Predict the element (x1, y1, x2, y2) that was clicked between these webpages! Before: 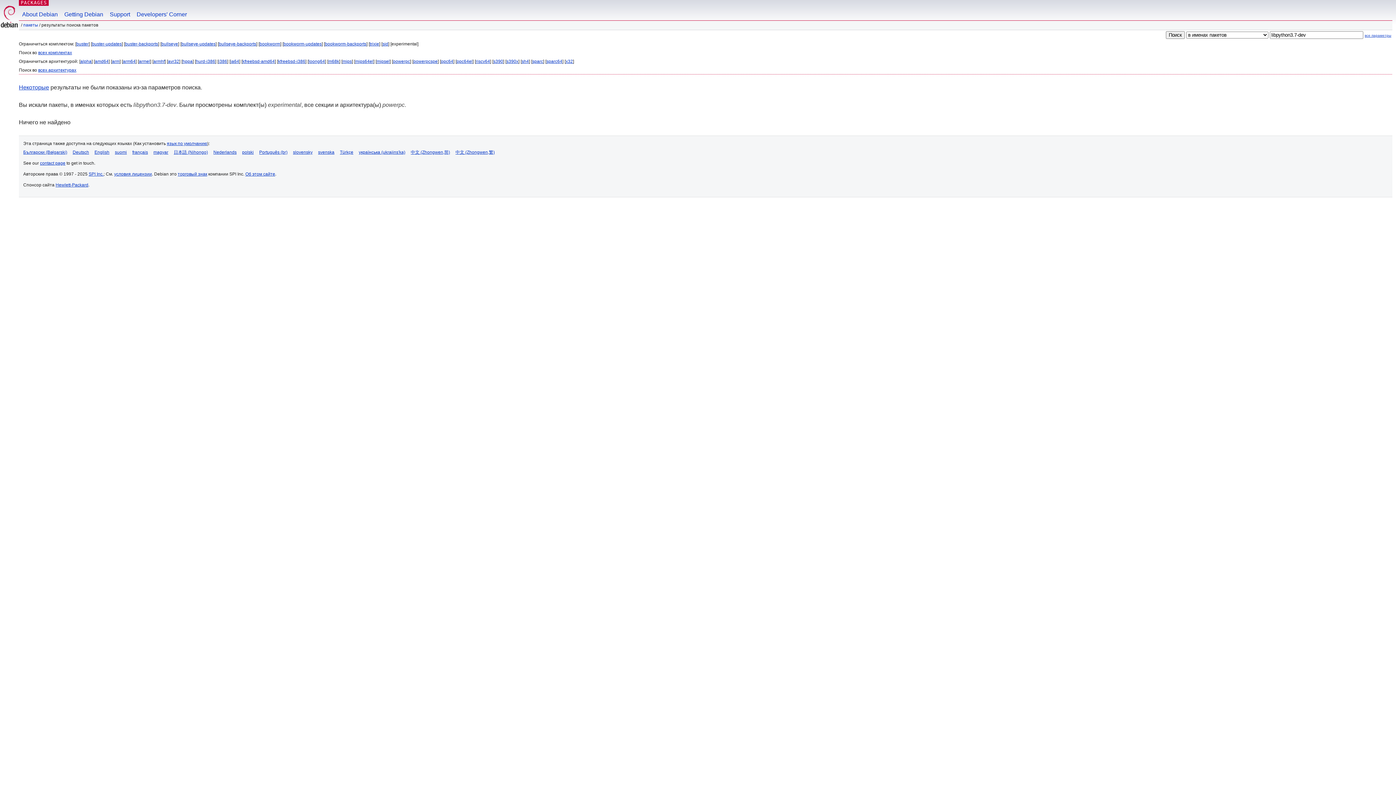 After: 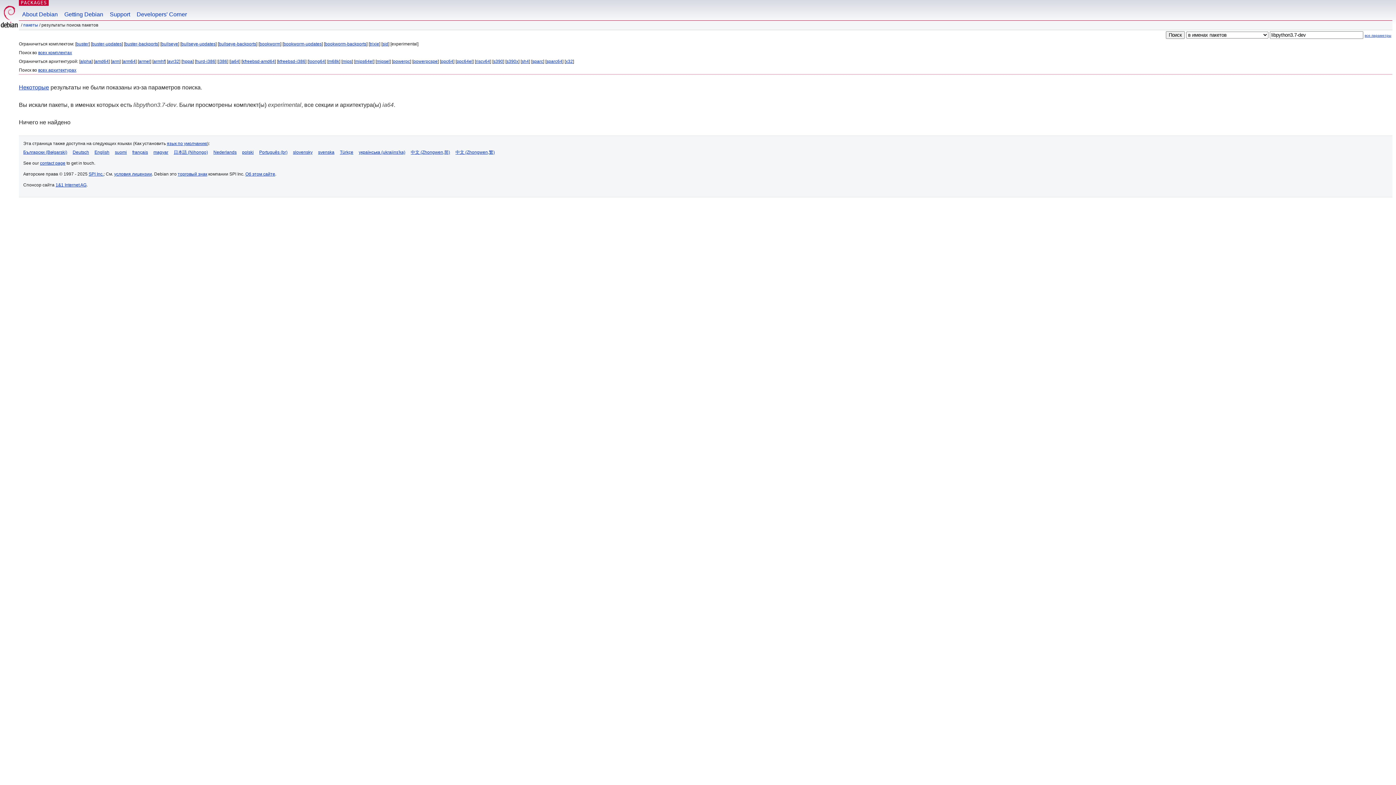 Action: label: ia64 bbox: (230, 58, 239, 64)